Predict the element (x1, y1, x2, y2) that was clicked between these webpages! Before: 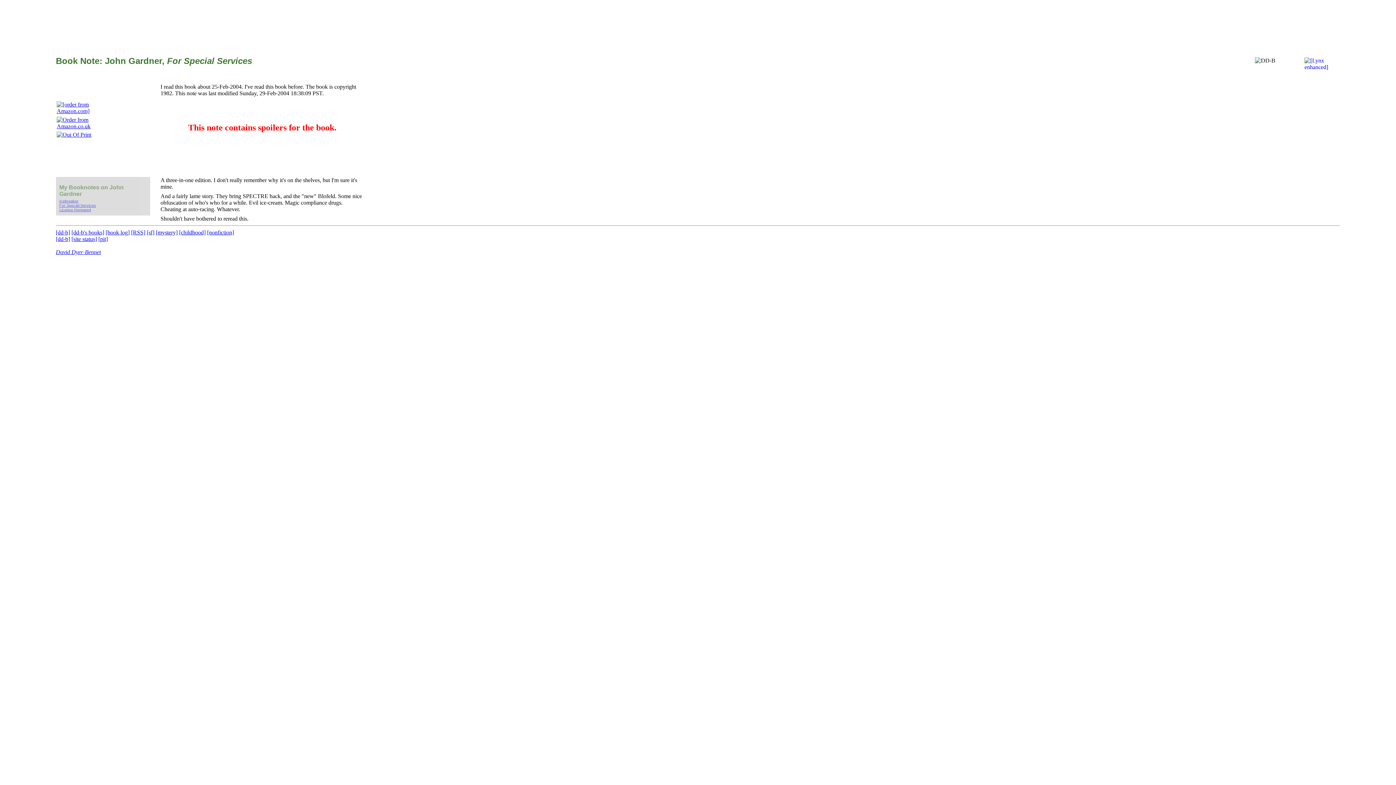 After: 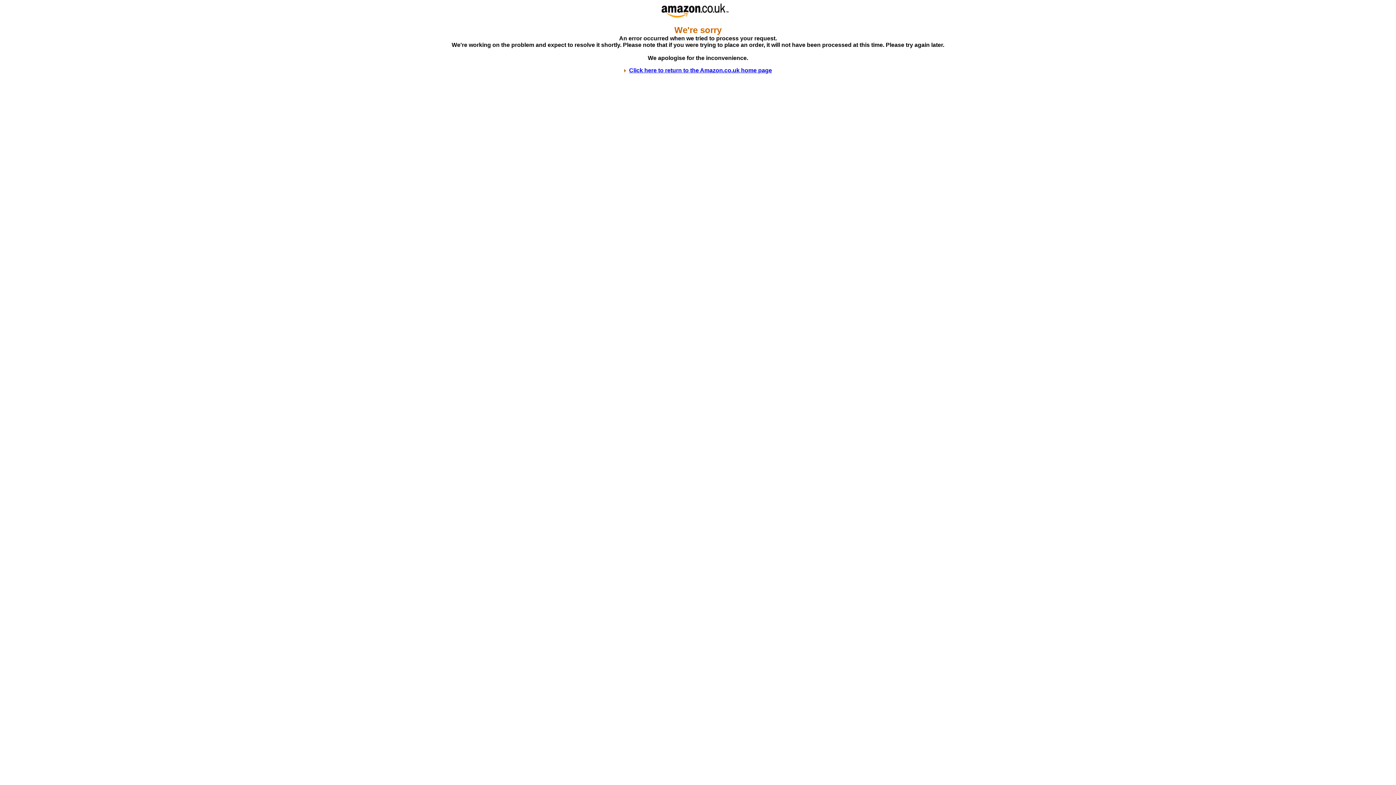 Action: bbox: (55, 123, 94, 129)